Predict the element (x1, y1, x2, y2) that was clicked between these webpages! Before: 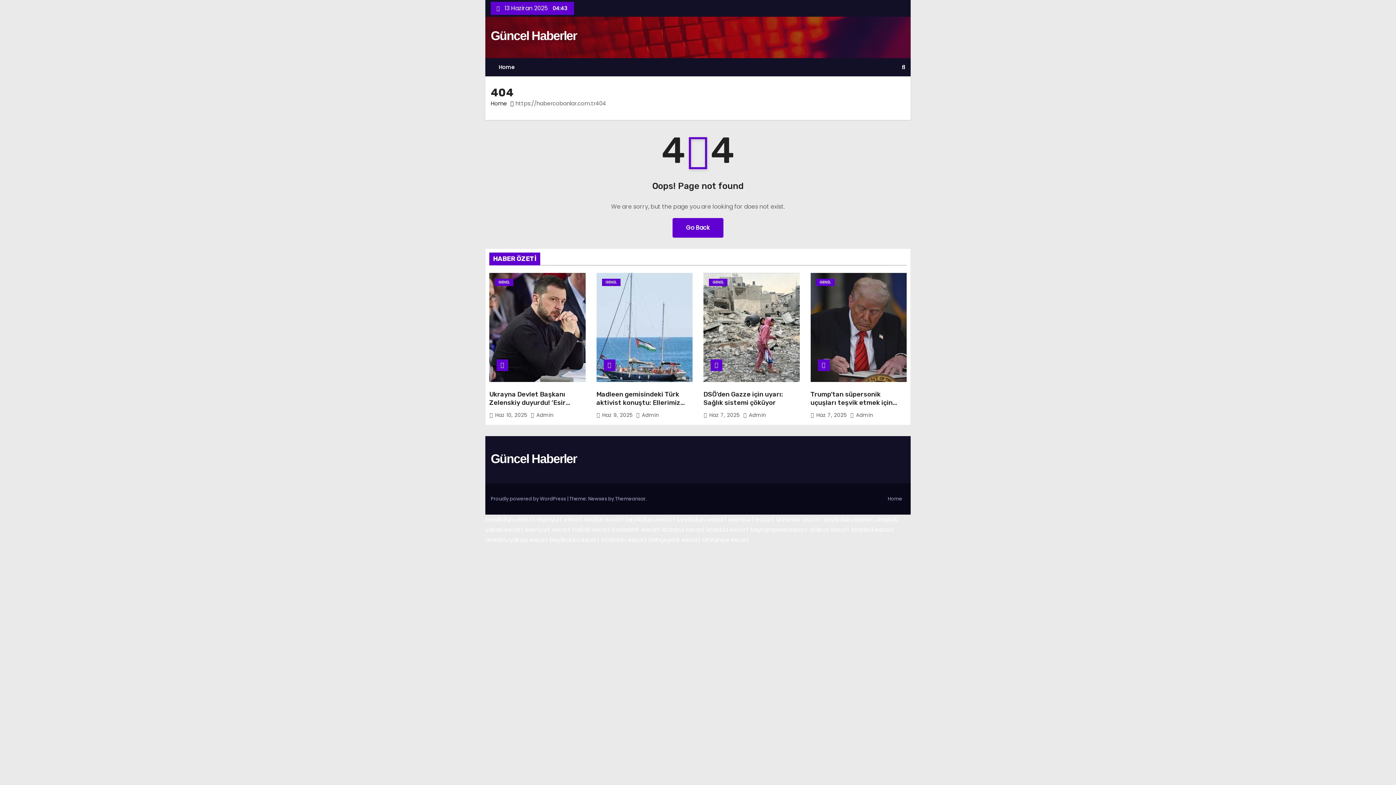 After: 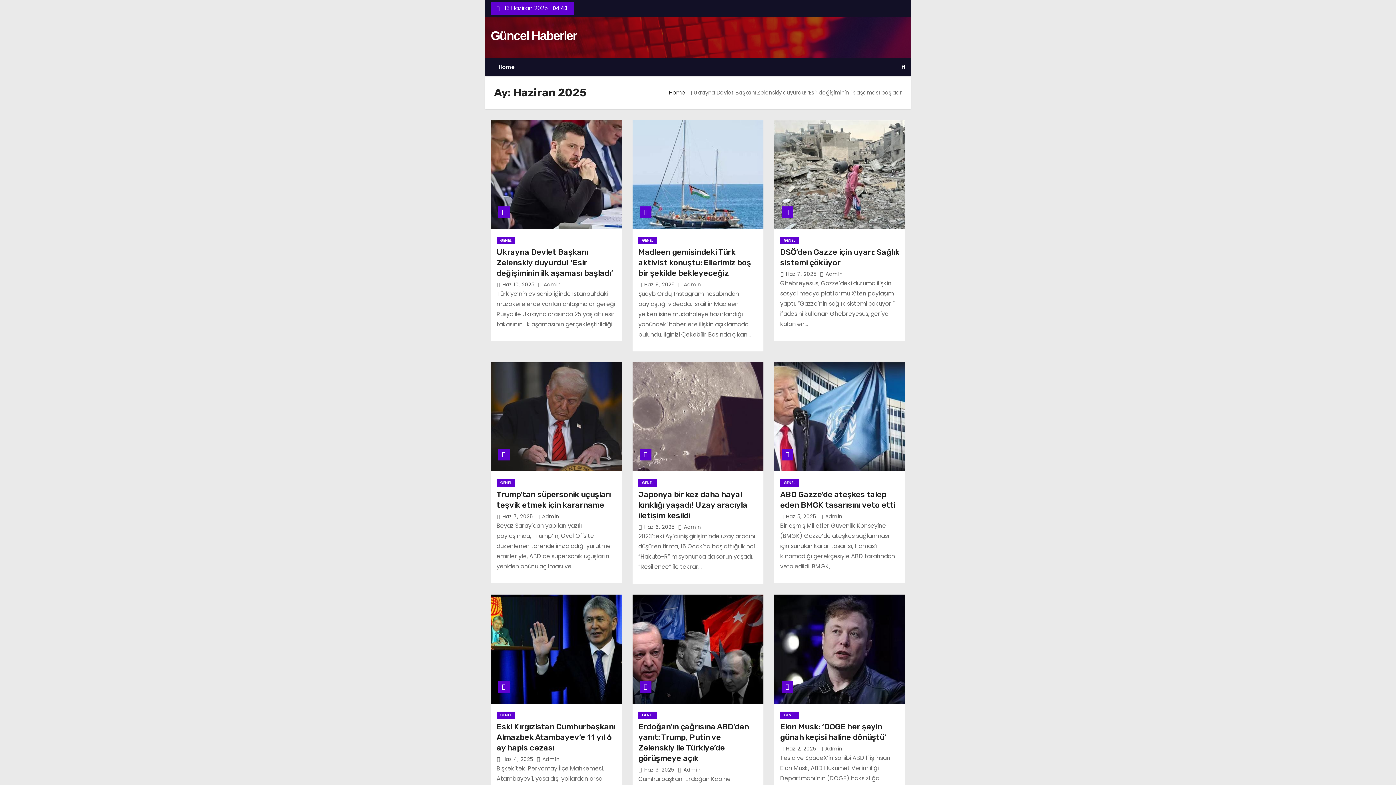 Action: bbox: (495, 411, 528, 418) label: Haz 10, 2025 